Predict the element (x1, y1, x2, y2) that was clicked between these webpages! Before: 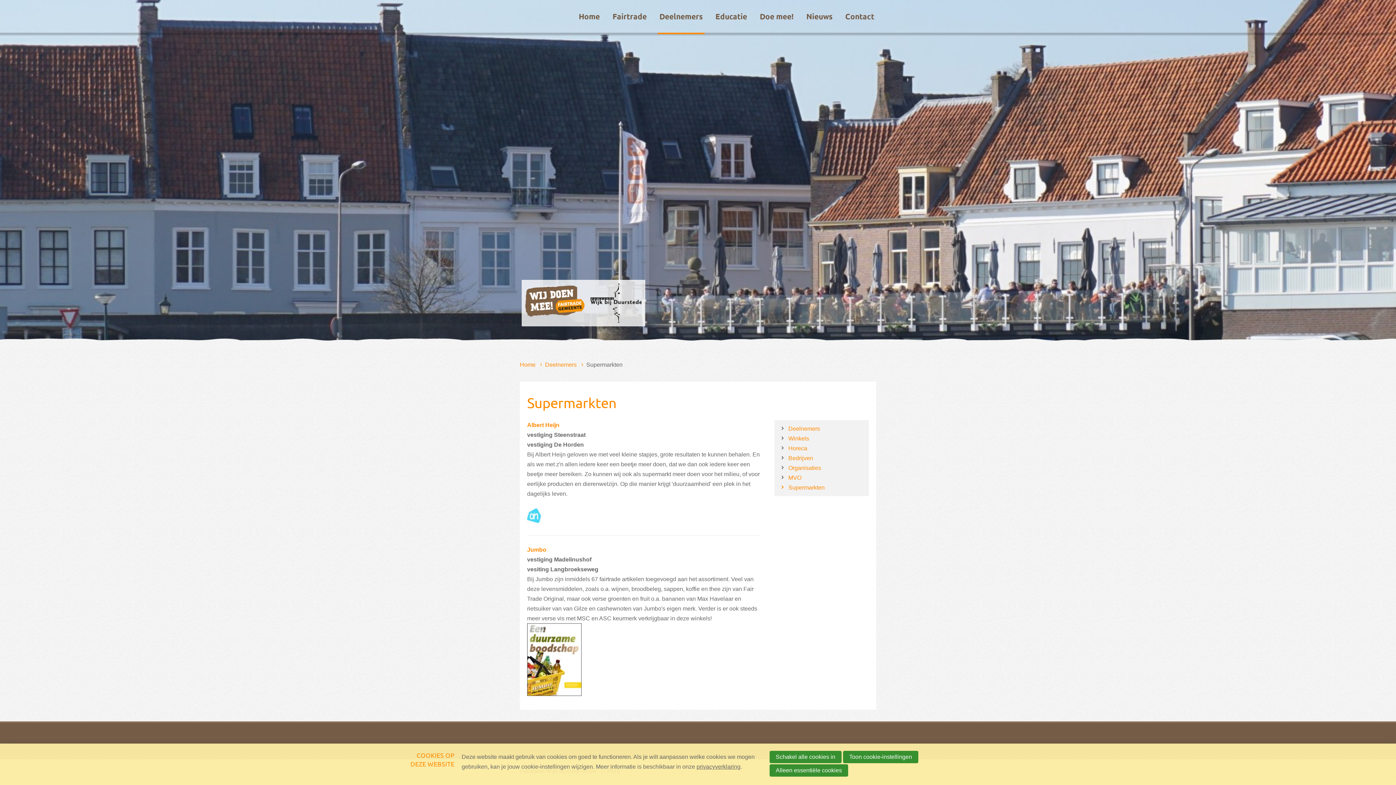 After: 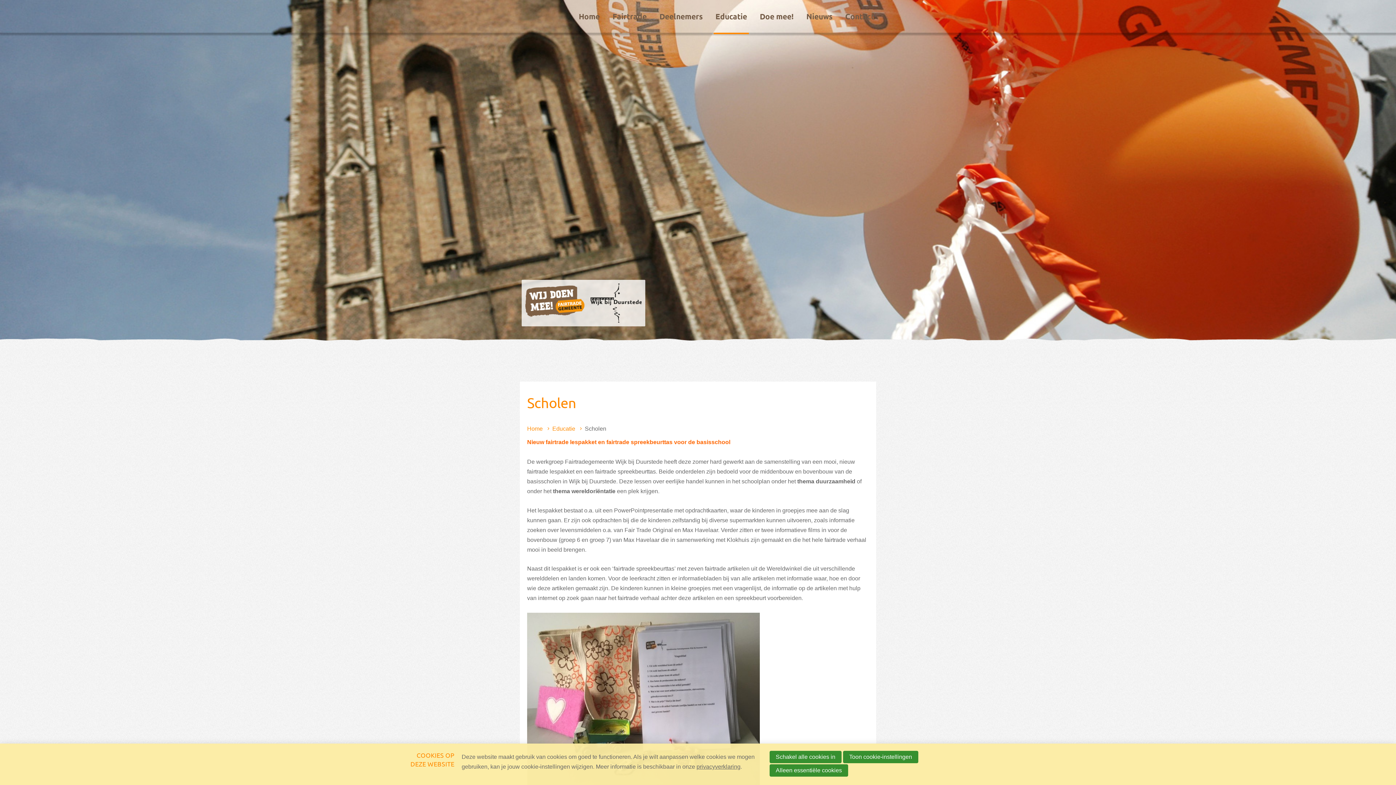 Action: bbox: (713, 0, 749, 34) label: Educatie